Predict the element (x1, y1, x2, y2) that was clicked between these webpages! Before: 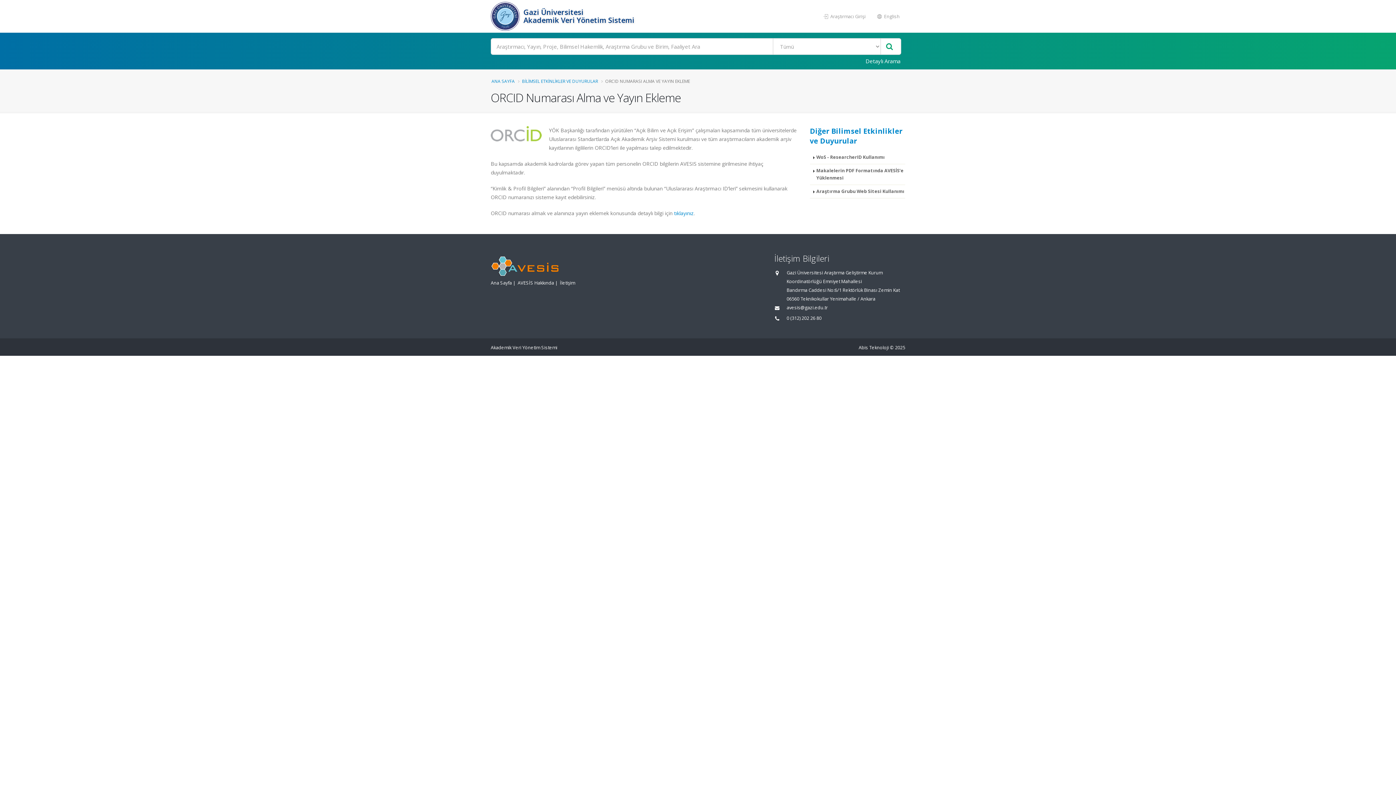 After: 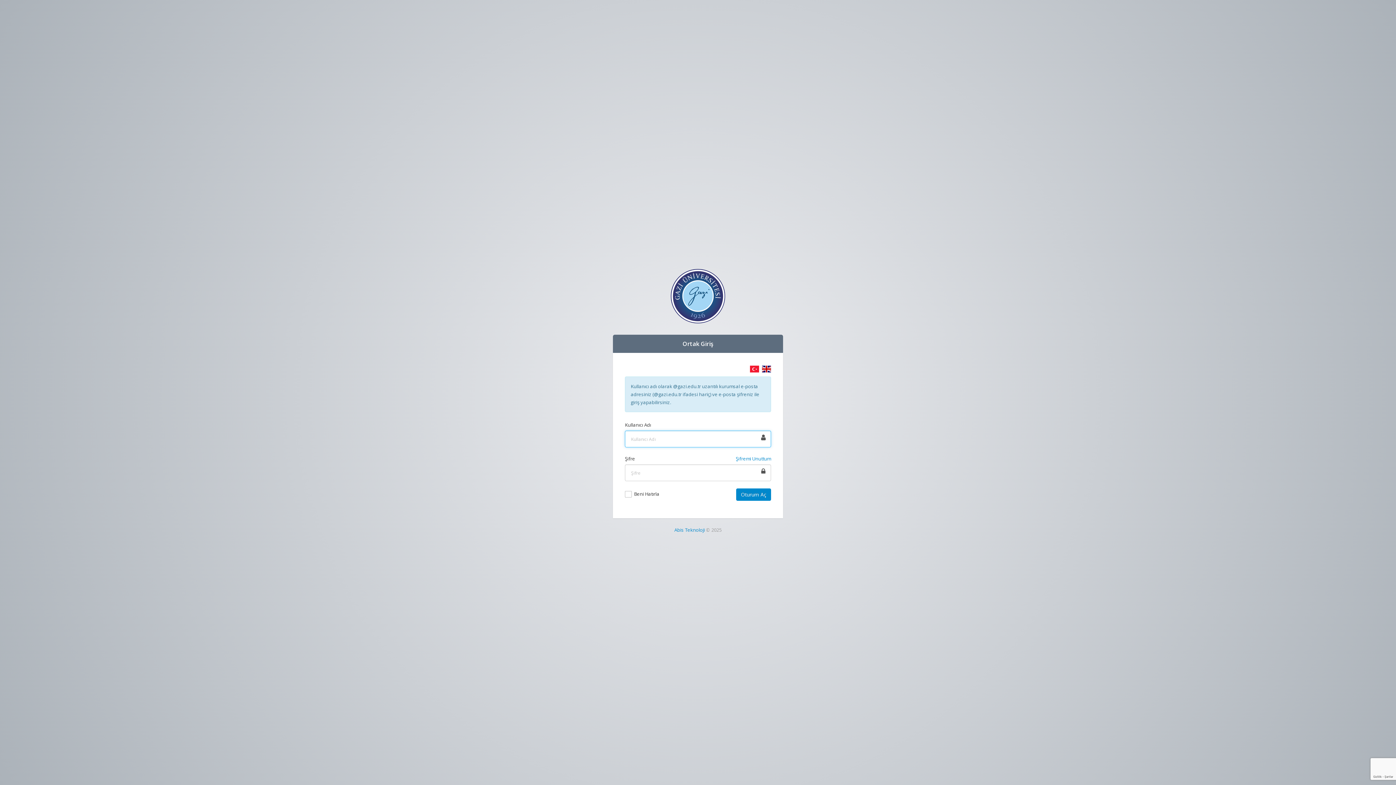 Action: bbox: (818, 9, 871, 23) label:  Araştırmacı Girişi